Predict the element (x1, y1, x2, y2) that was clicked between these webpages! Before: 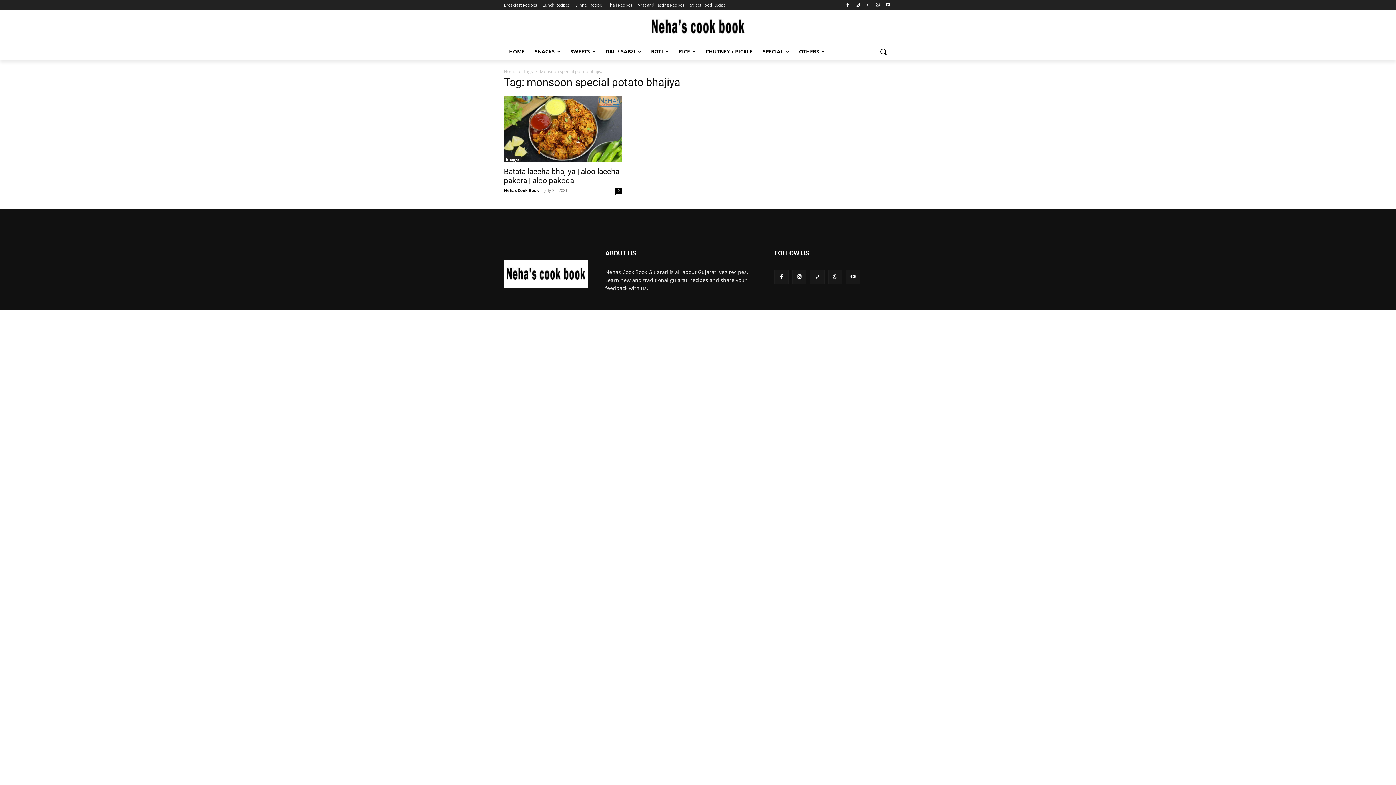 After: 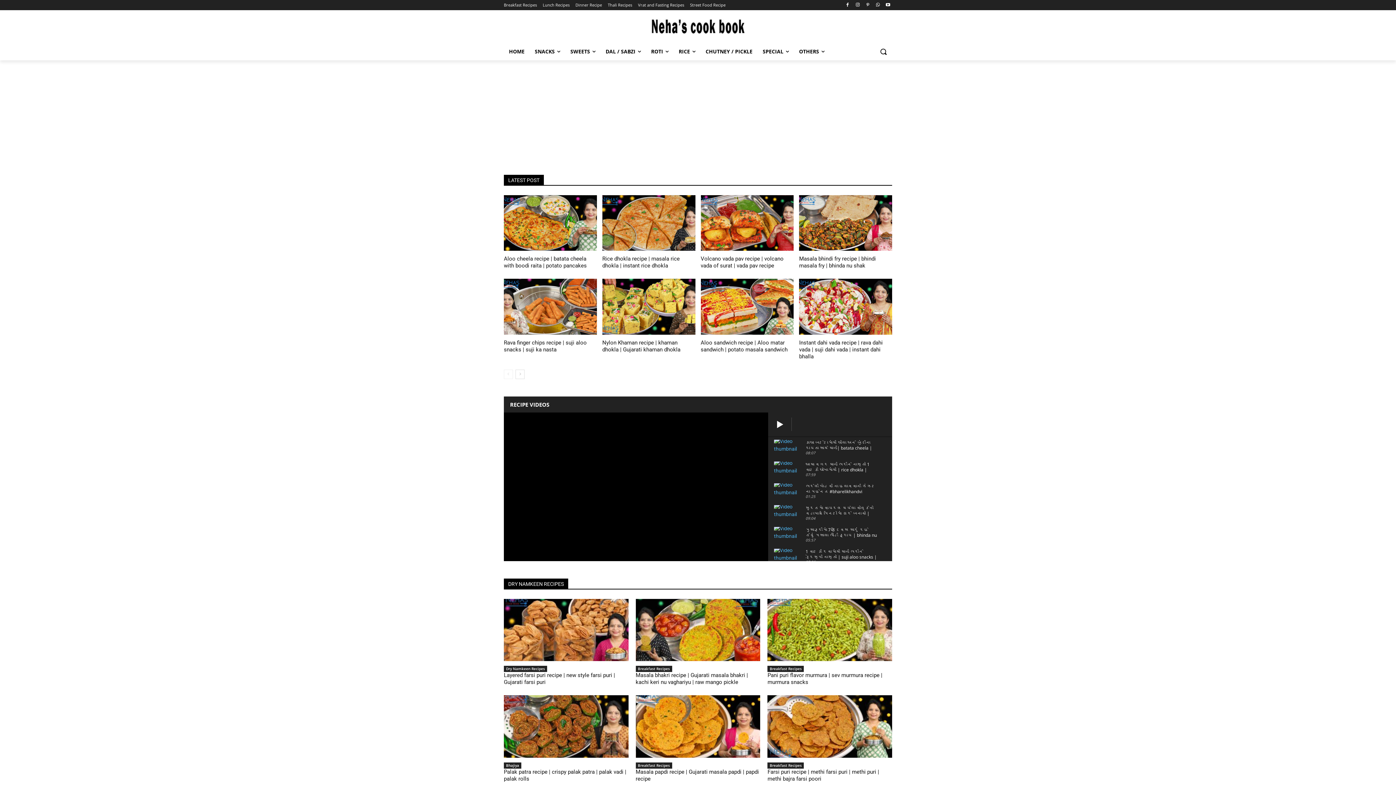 Action: bbox: (504, 68, 516, 74) label: Home